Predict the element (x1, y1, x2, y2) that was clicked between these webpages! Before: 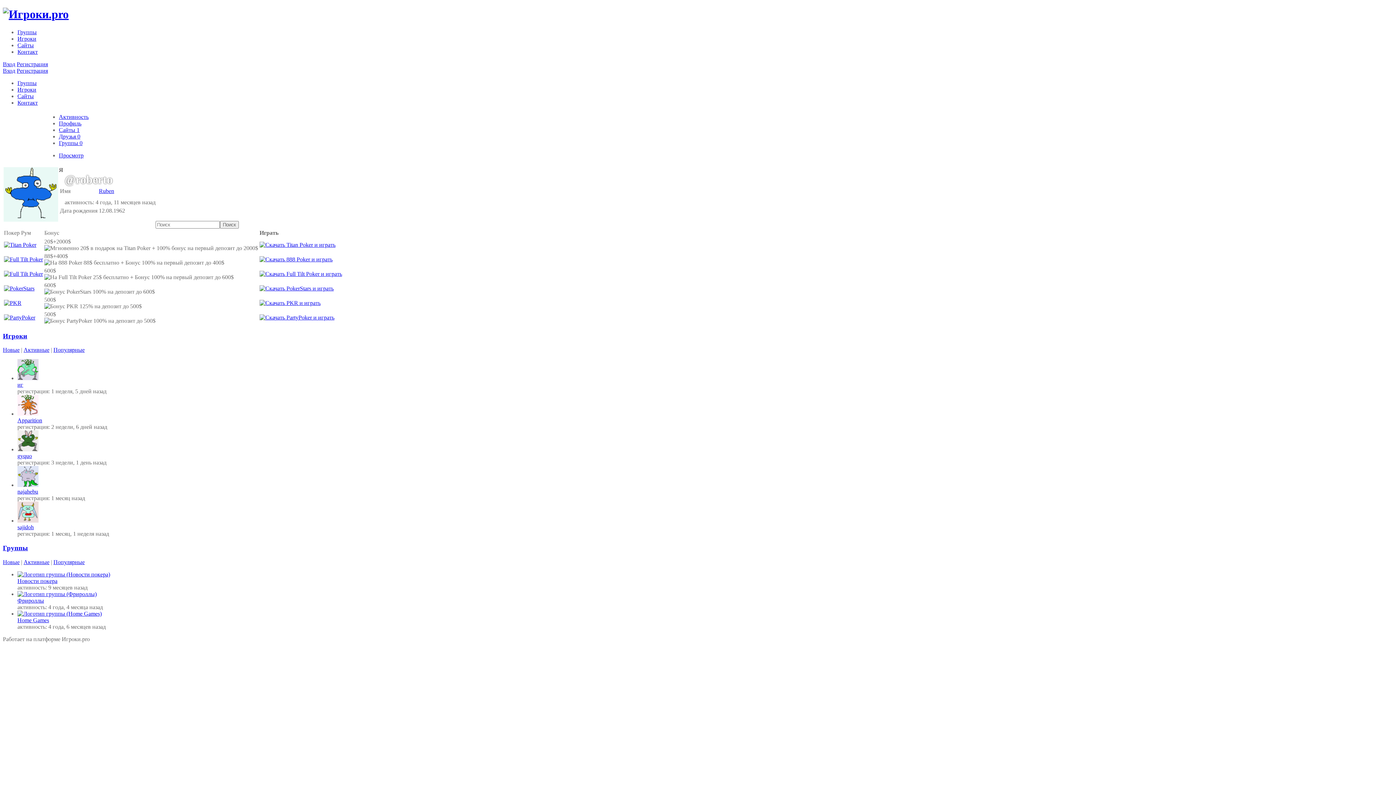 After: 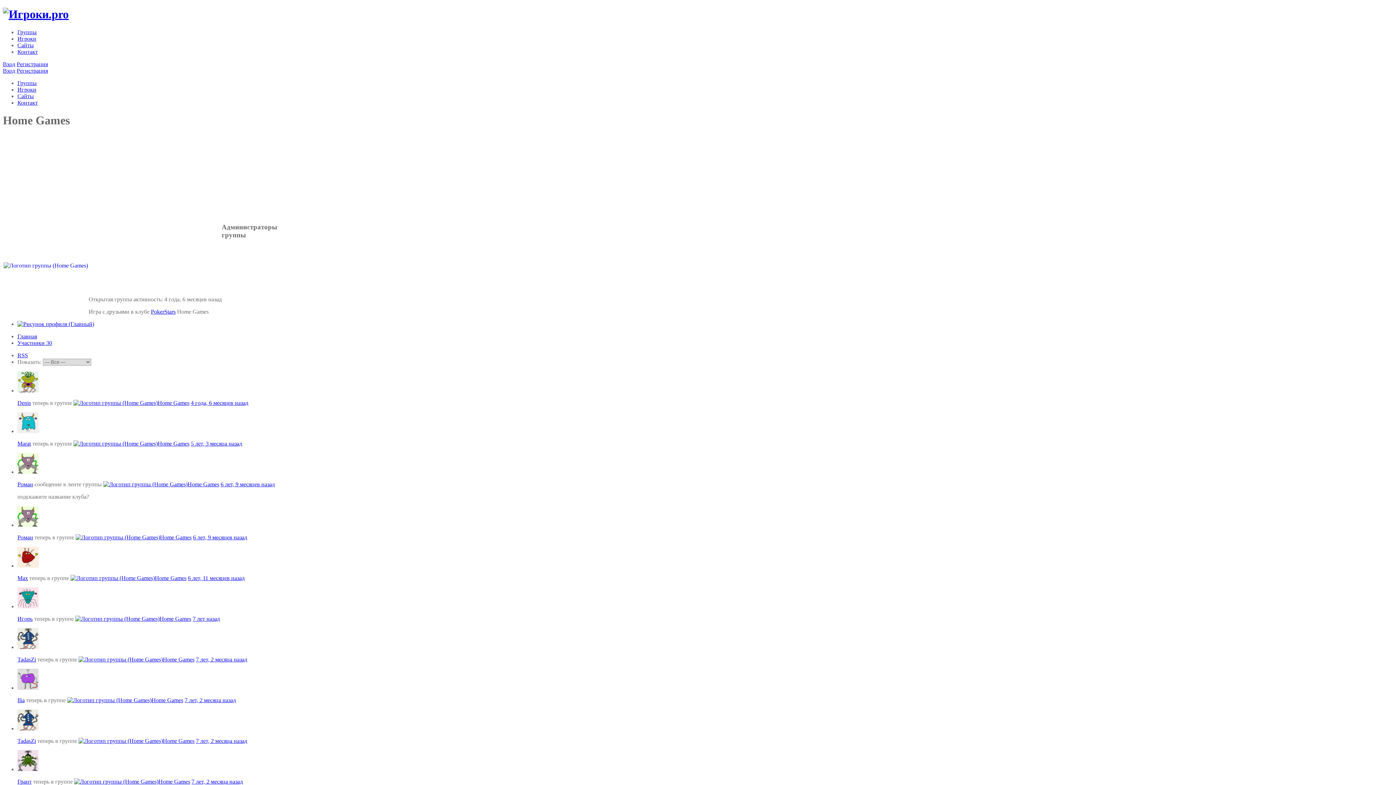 Action: bbox: (17, 617, 49, 623) label: Home Games